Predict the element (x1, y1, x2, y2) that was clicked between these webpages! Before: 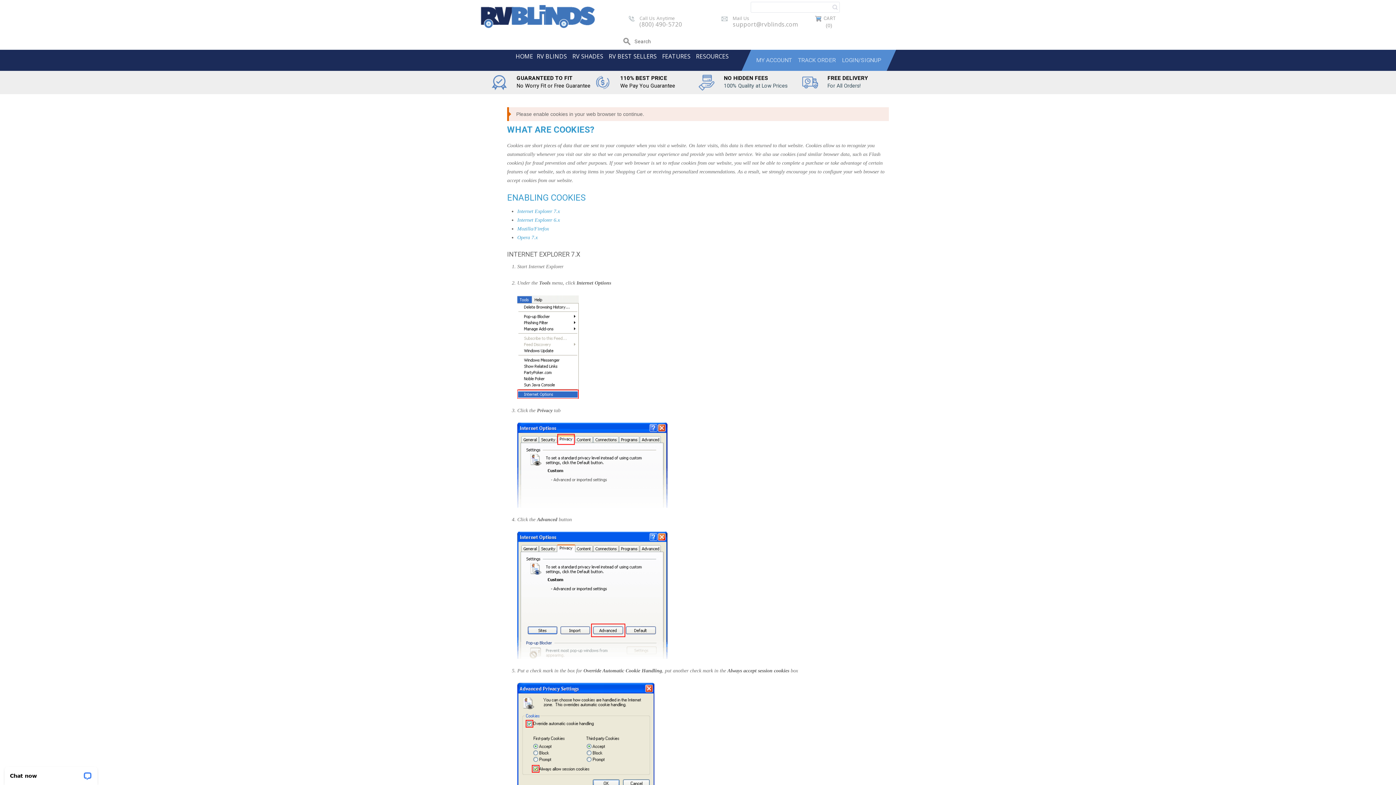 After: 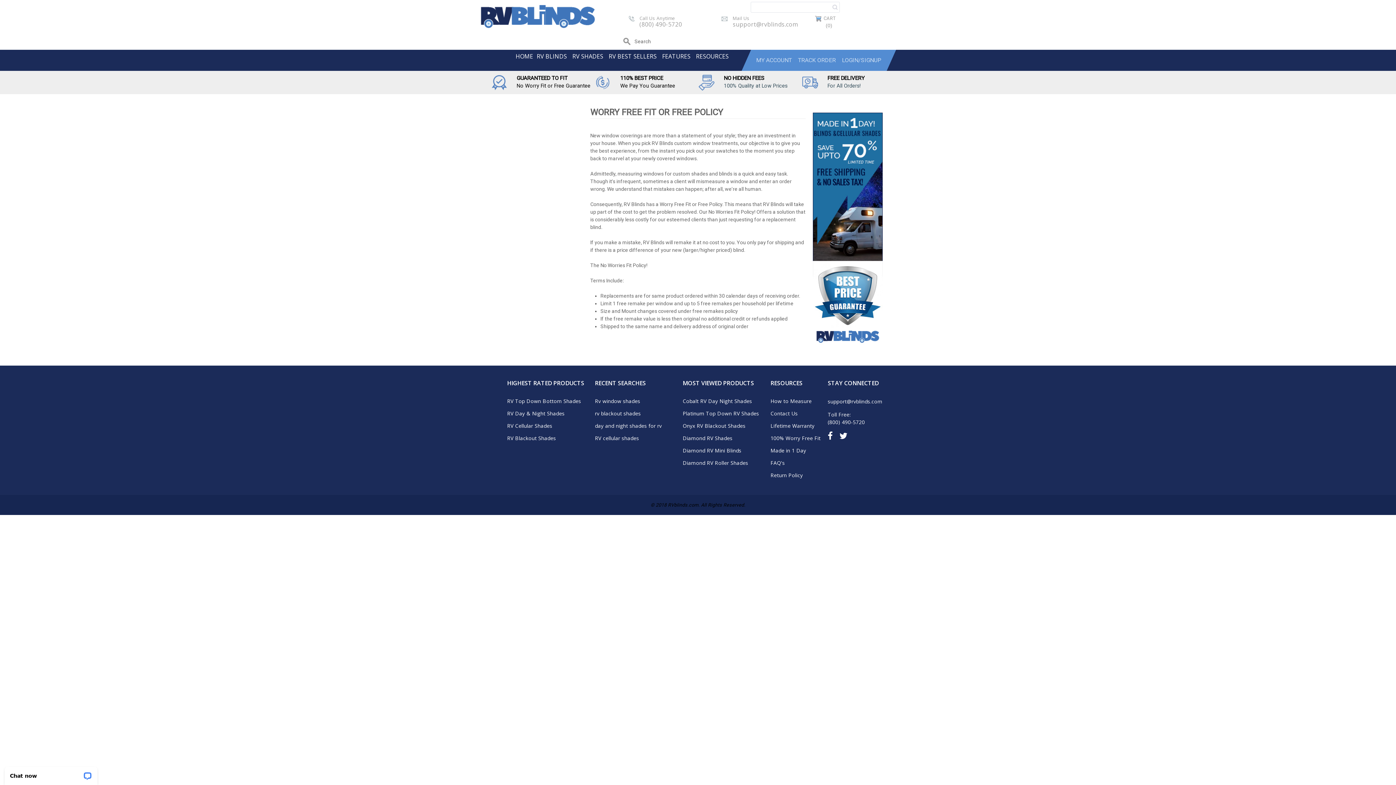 Action: bbox: (516, 82, 590, 89) label: No Worry Fit or Free Guarantee